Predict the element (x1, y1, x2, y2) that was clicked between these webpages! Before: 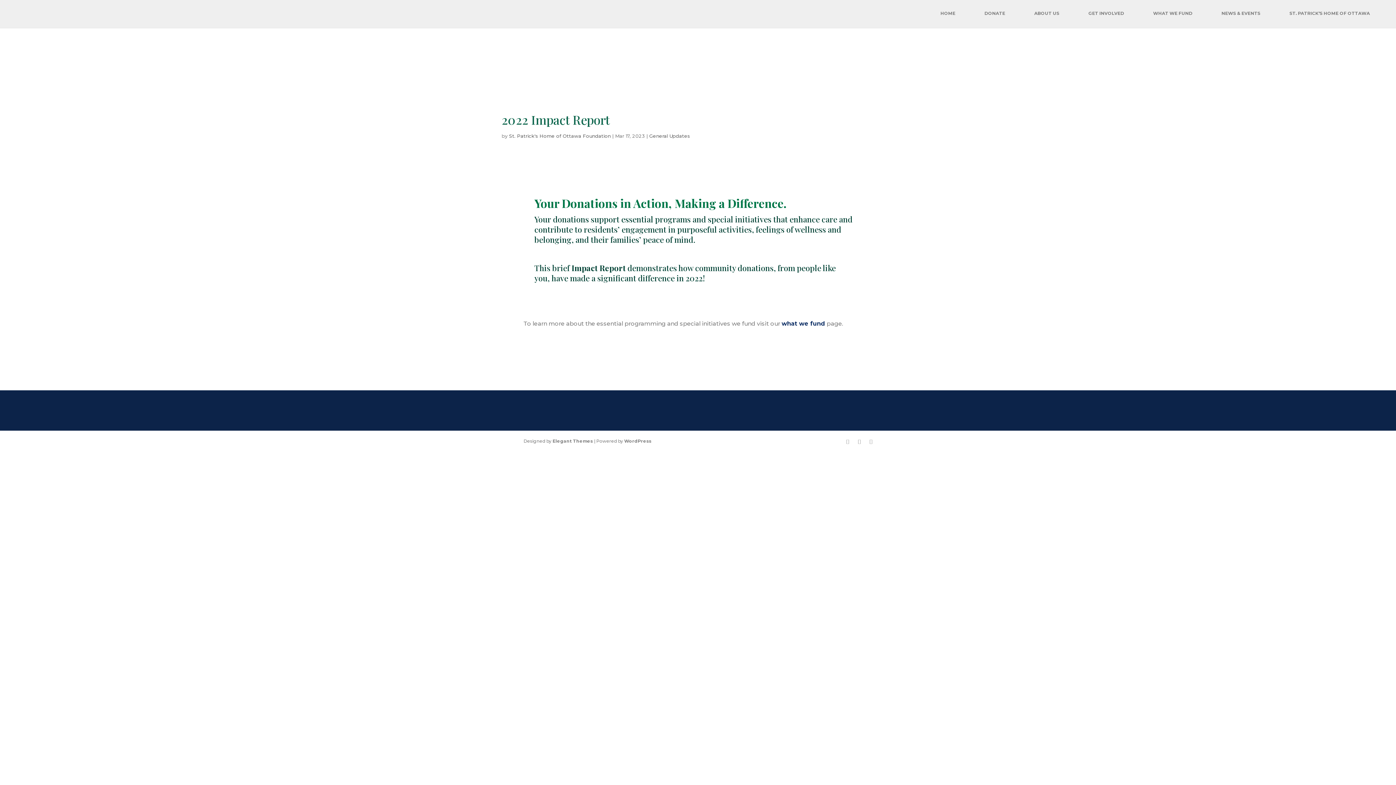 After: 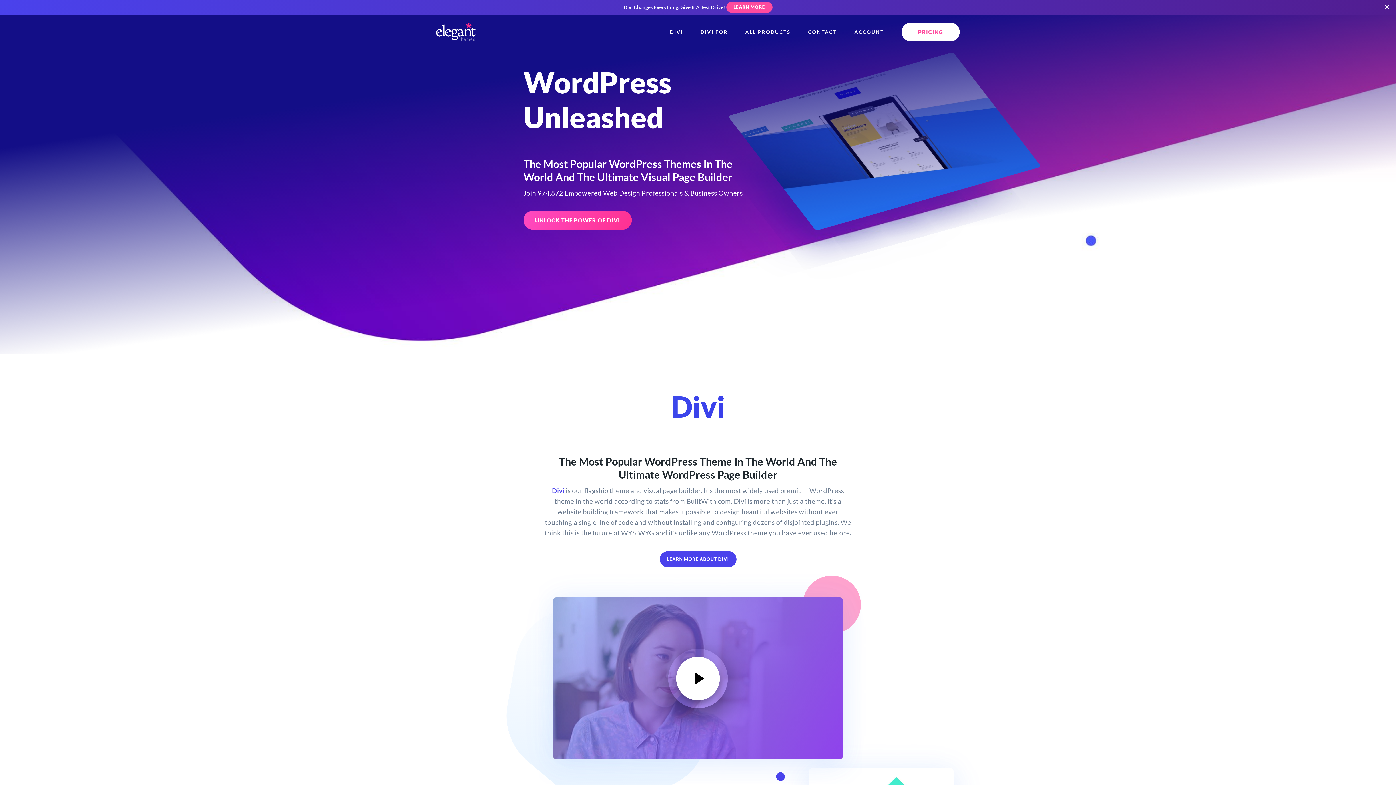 Action: bbox: (552, 438, 593, 443) label: Elegant Themes